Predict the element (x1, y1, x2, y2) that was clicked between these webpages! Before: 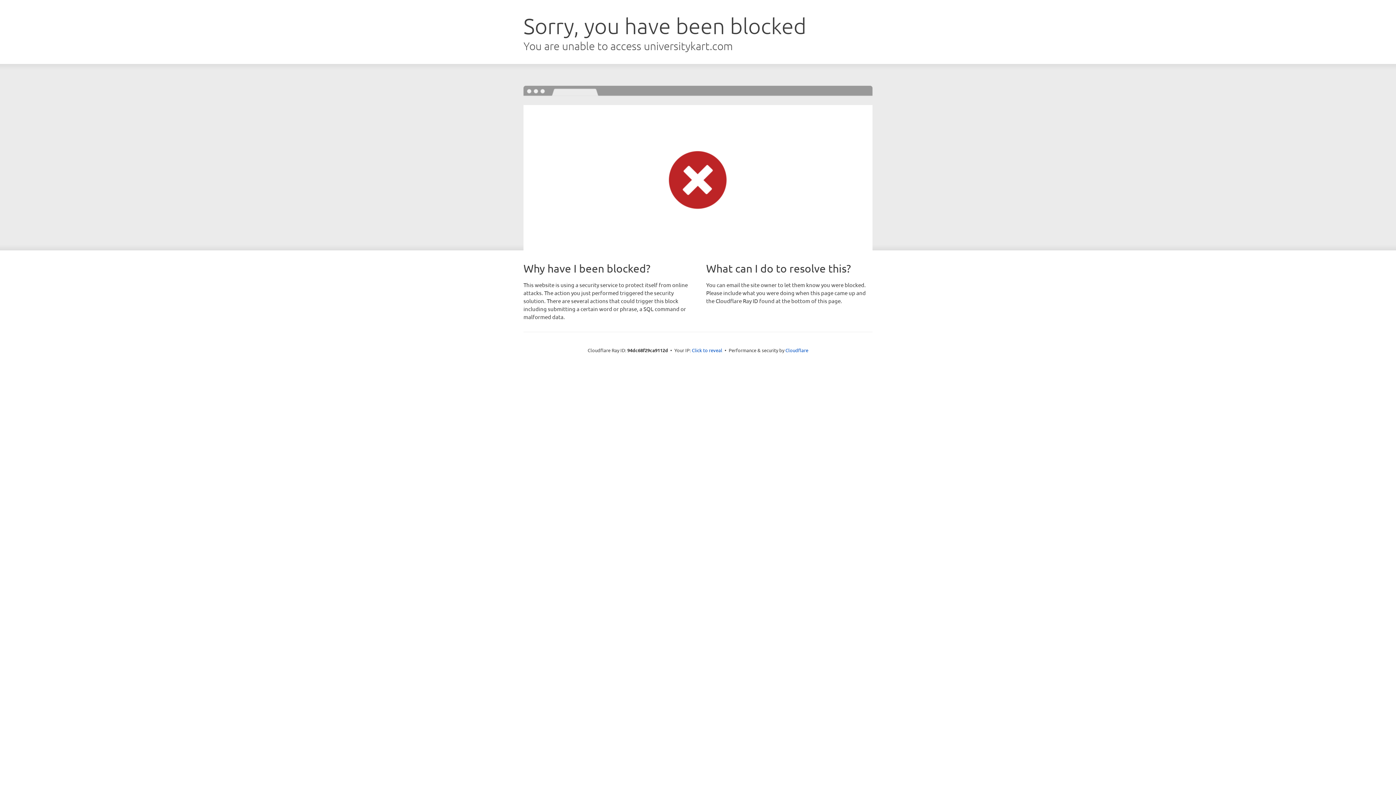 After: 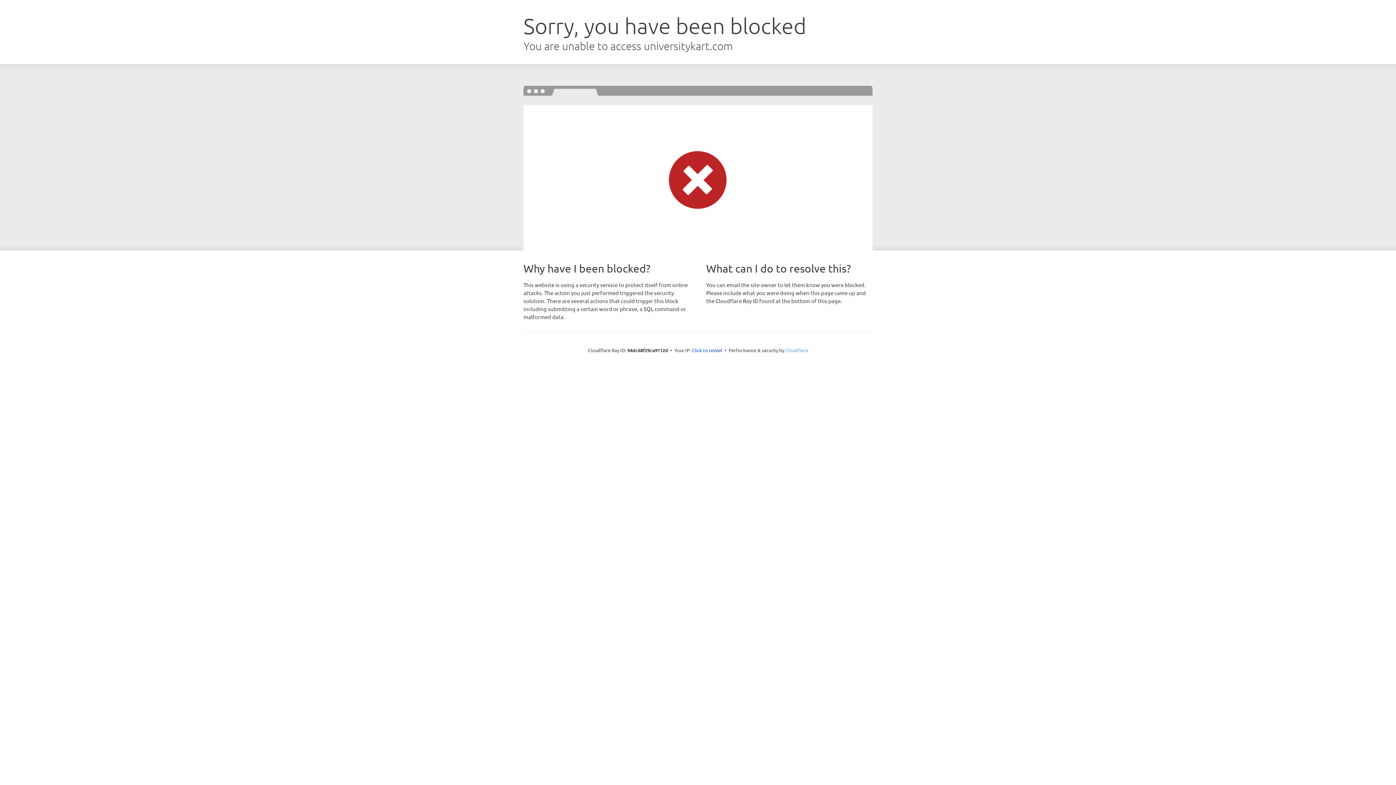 Action: bbox: (785, 347, 808, 353) label: Cloudflare